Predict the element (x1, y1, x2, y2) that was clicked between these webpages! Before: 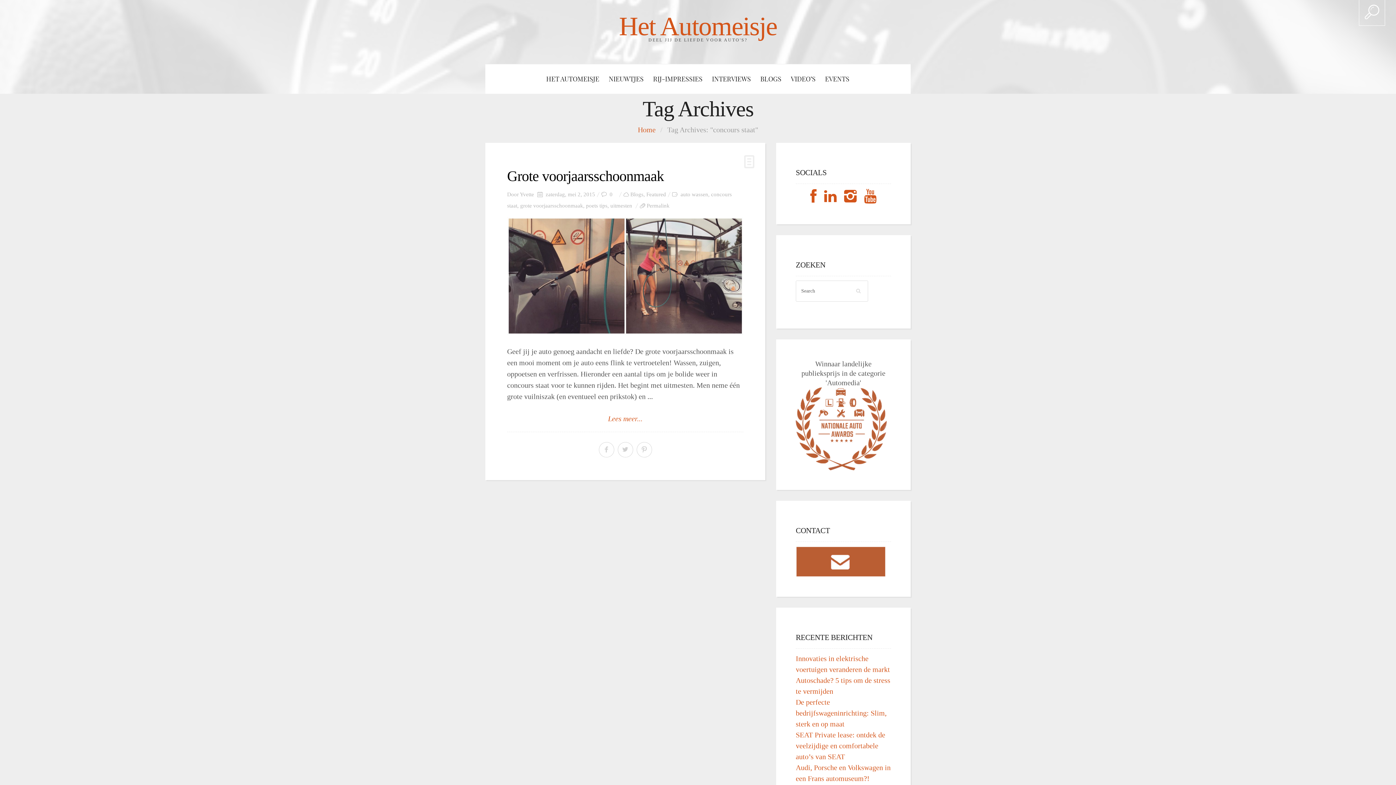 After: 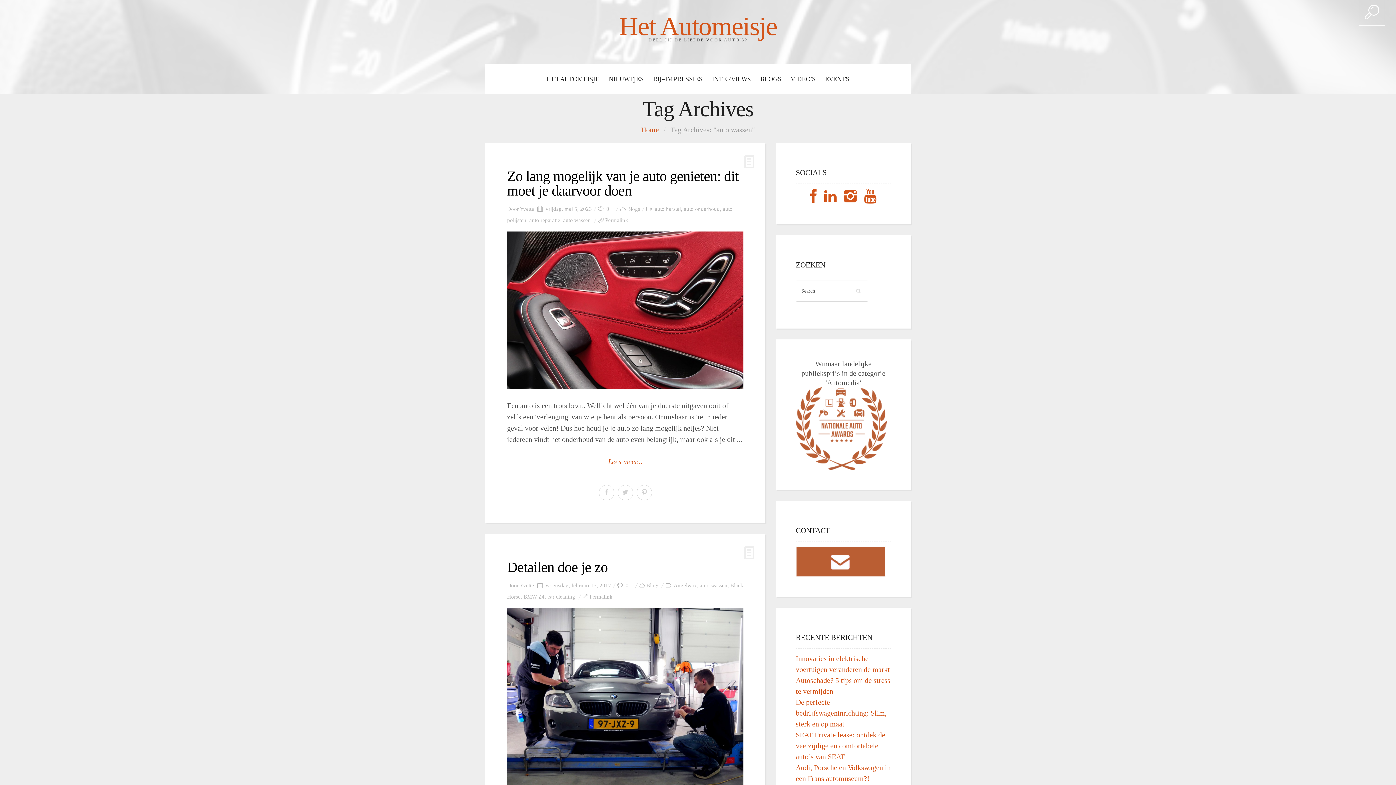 Action: bbox: (680, 191, 708, 197) label: auto wassen